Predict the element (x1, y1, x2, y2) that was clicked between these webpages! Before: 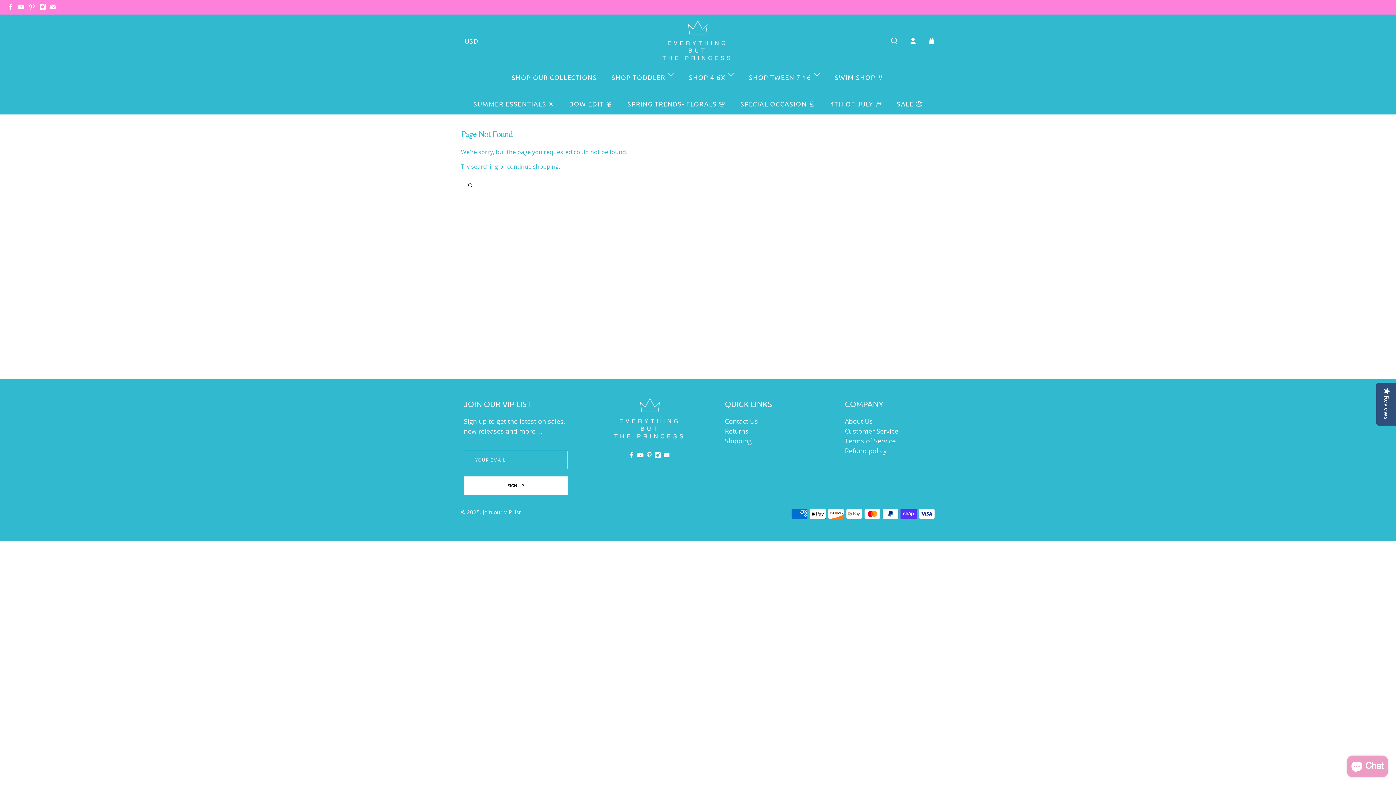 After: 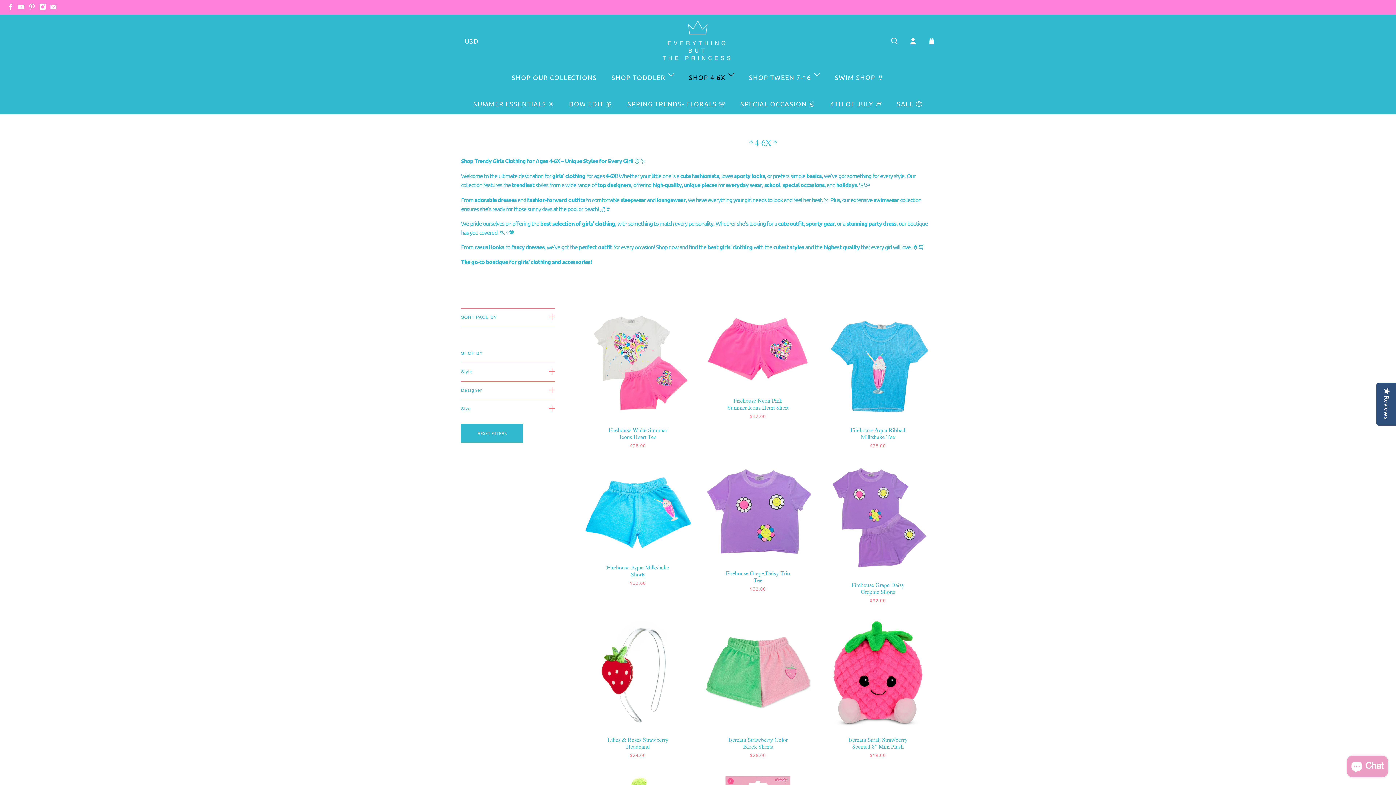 Action: bbox: (681, 61, 741, 87) label: SHOP 4-6X